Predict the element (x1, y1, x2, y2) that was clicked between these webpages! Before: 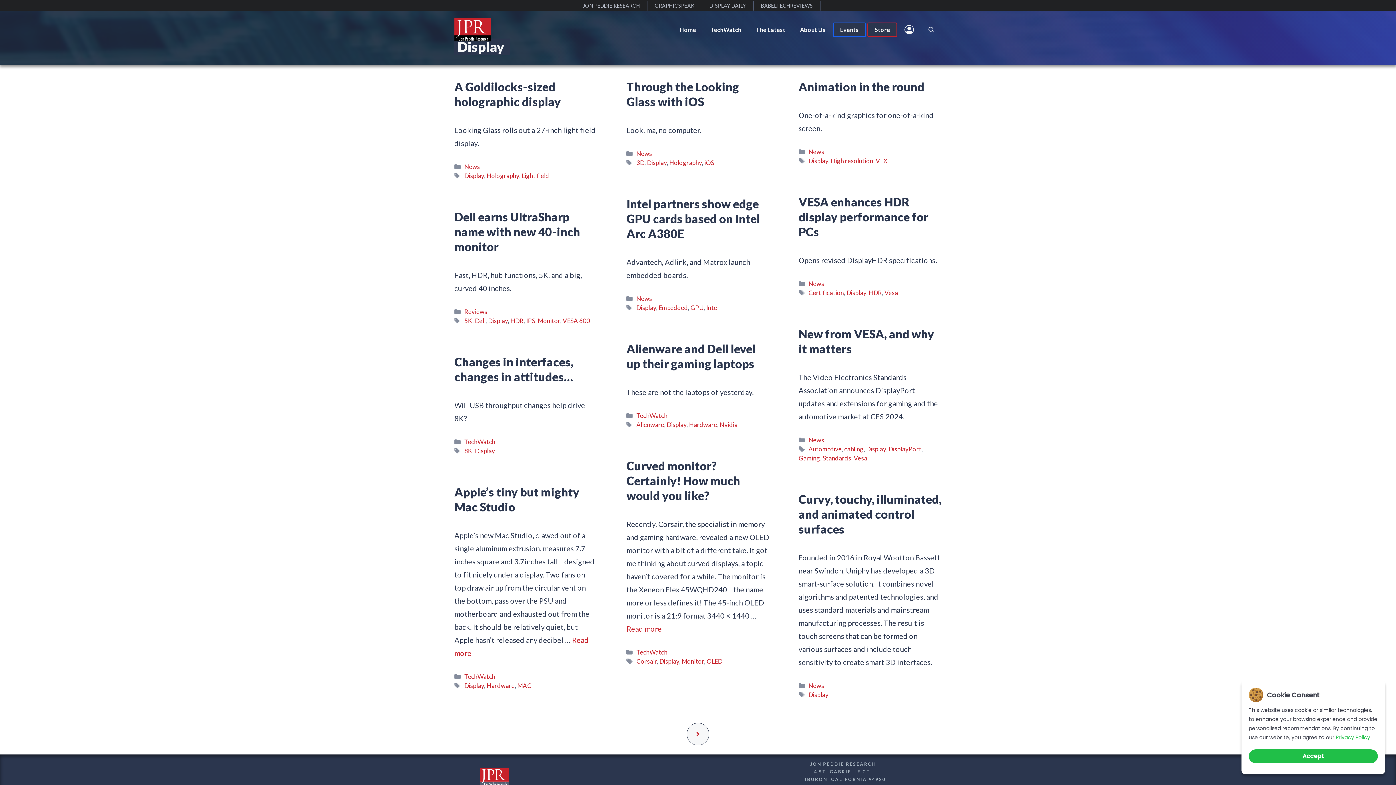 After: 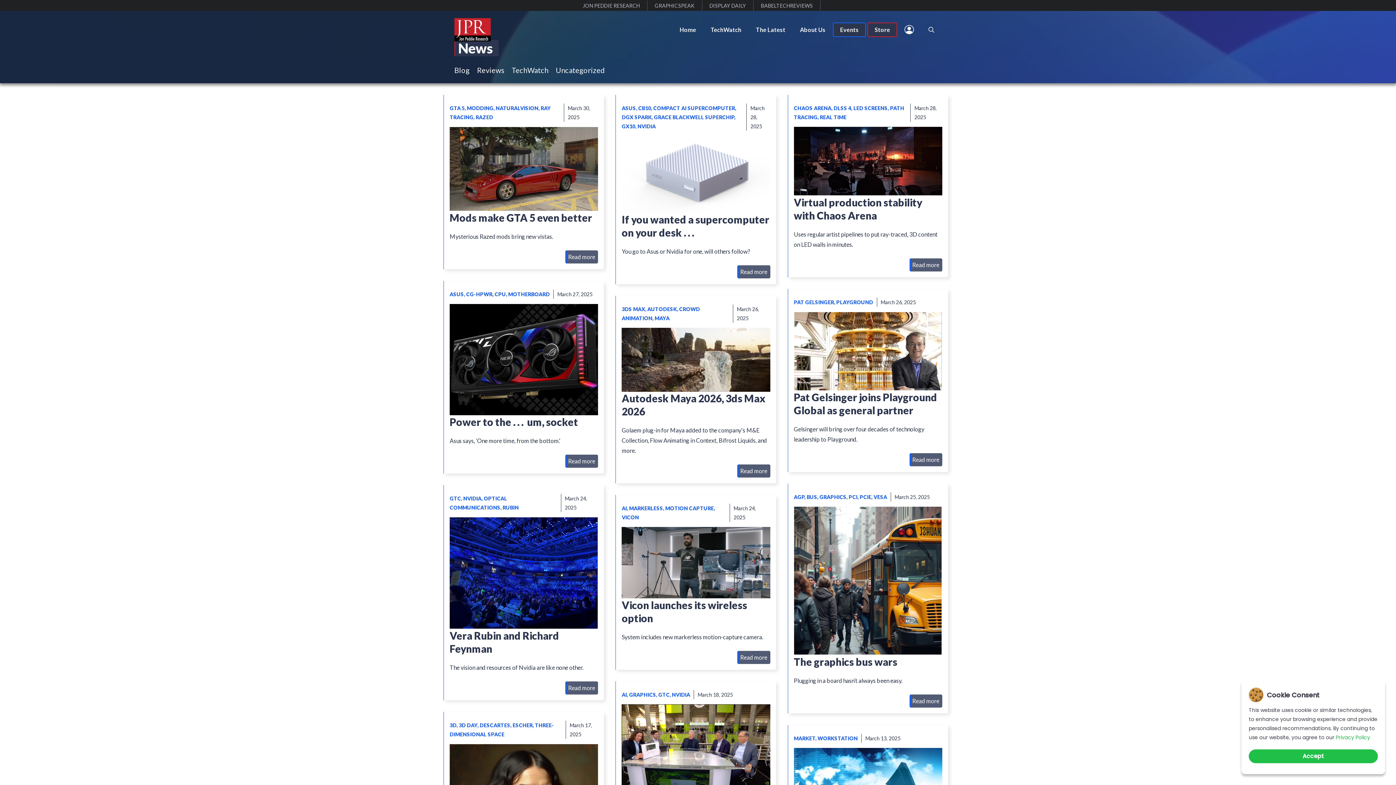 Action: label: News bbox: (808, 682, 824, 689)